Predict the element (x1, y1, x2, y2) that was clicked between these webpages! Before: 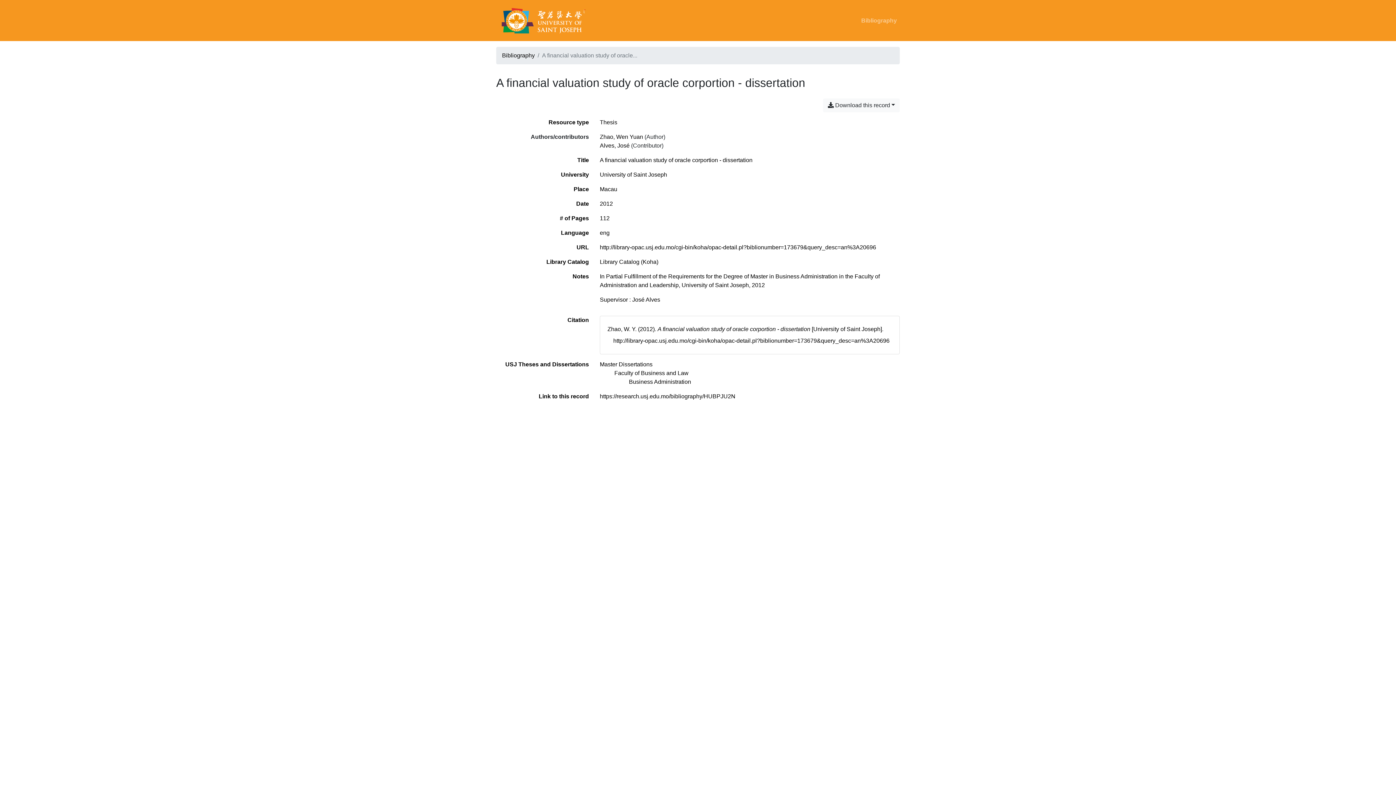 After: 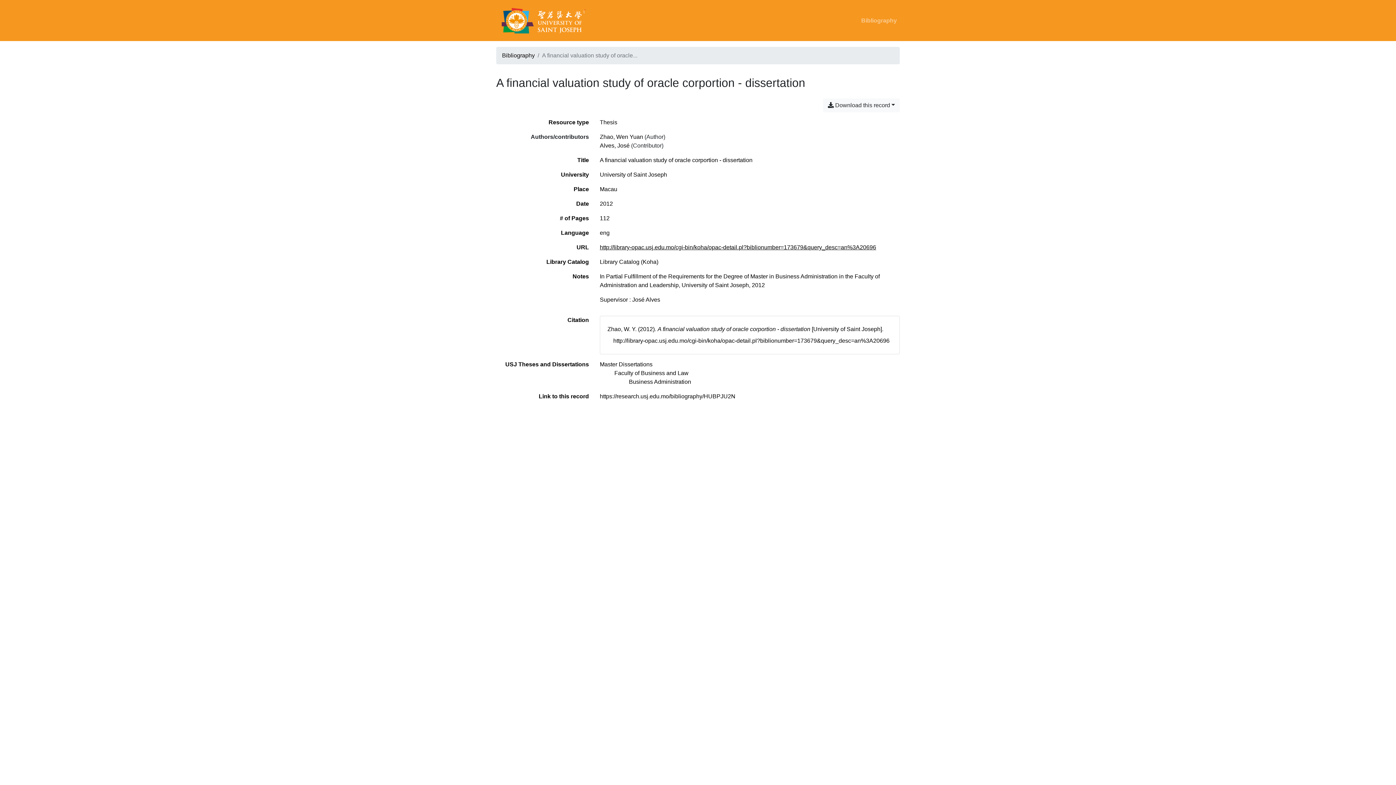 Action: bbox: (600, 244, 876, 250) label: http://library-opac.usj.edu.mo/cgi-bin/koha/opac-detail.pl?biblionumber=173679&query_desc=an%3A20696